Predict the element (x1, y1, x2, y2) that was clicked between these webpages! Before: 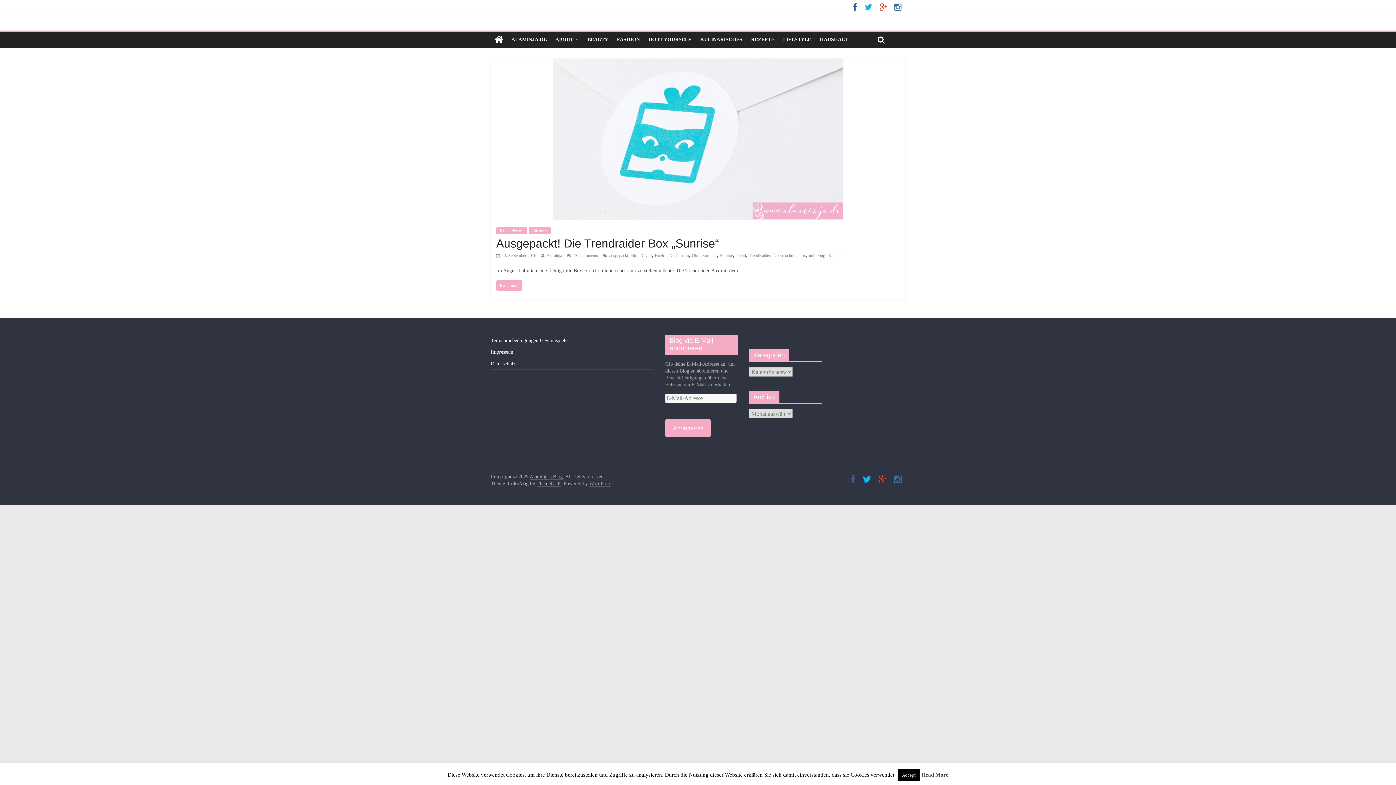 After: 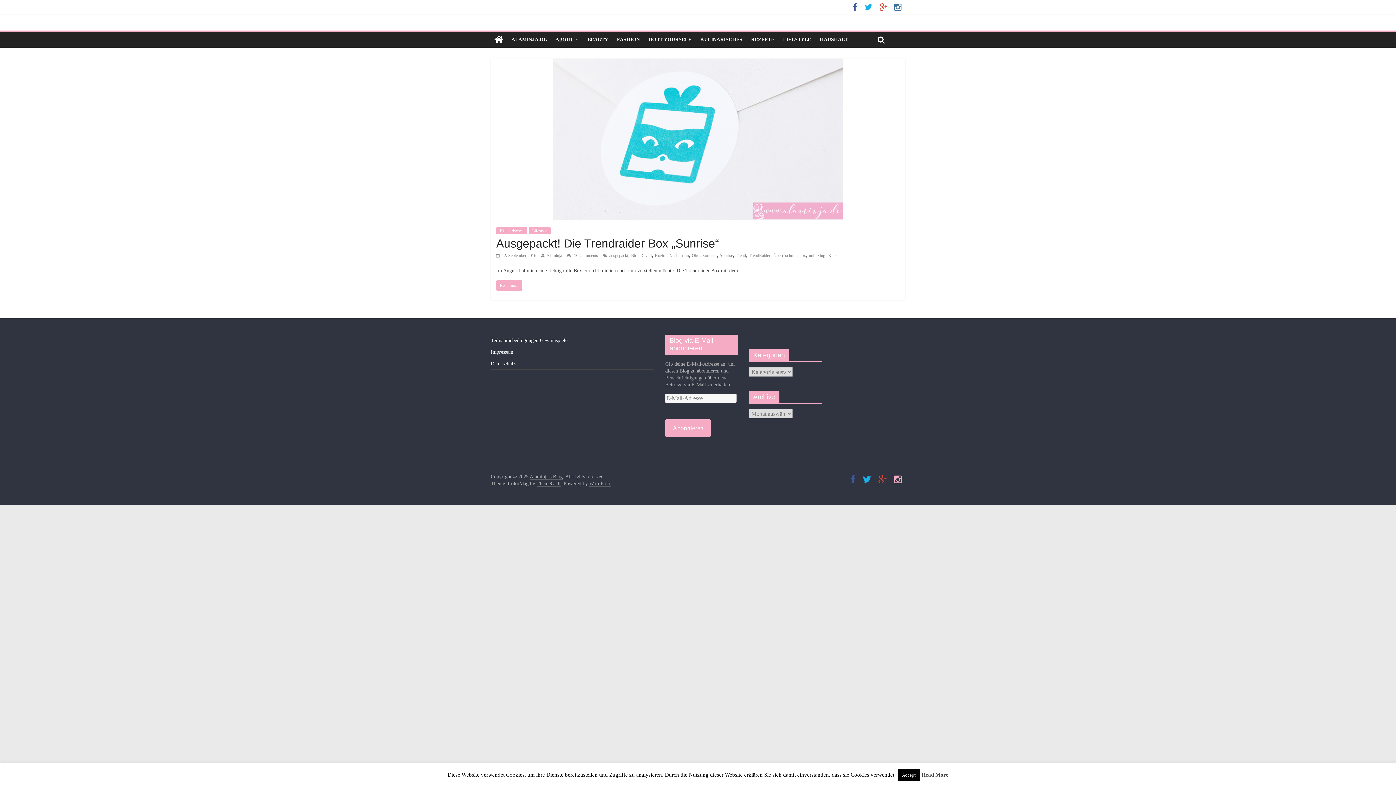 Action: bbox: (890, 478, 905, 483)